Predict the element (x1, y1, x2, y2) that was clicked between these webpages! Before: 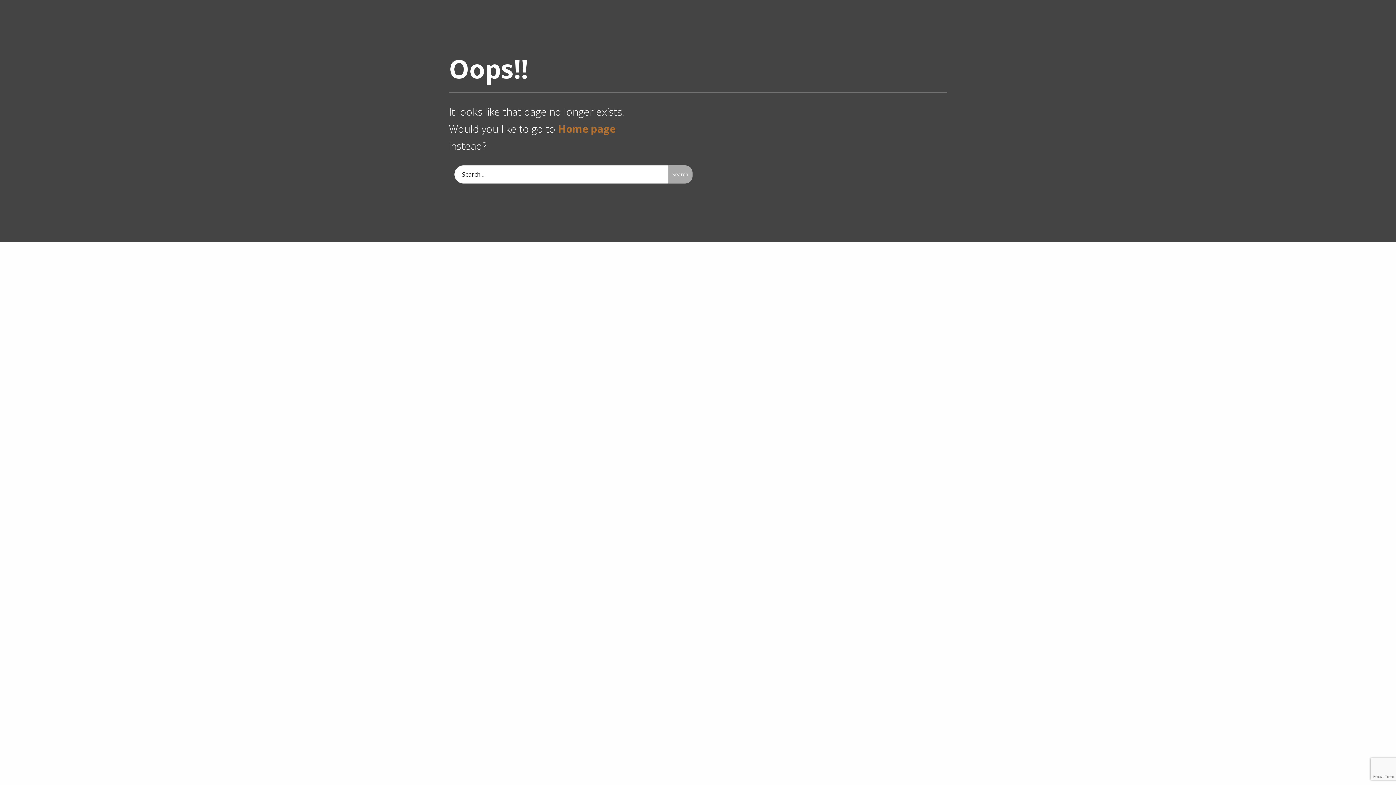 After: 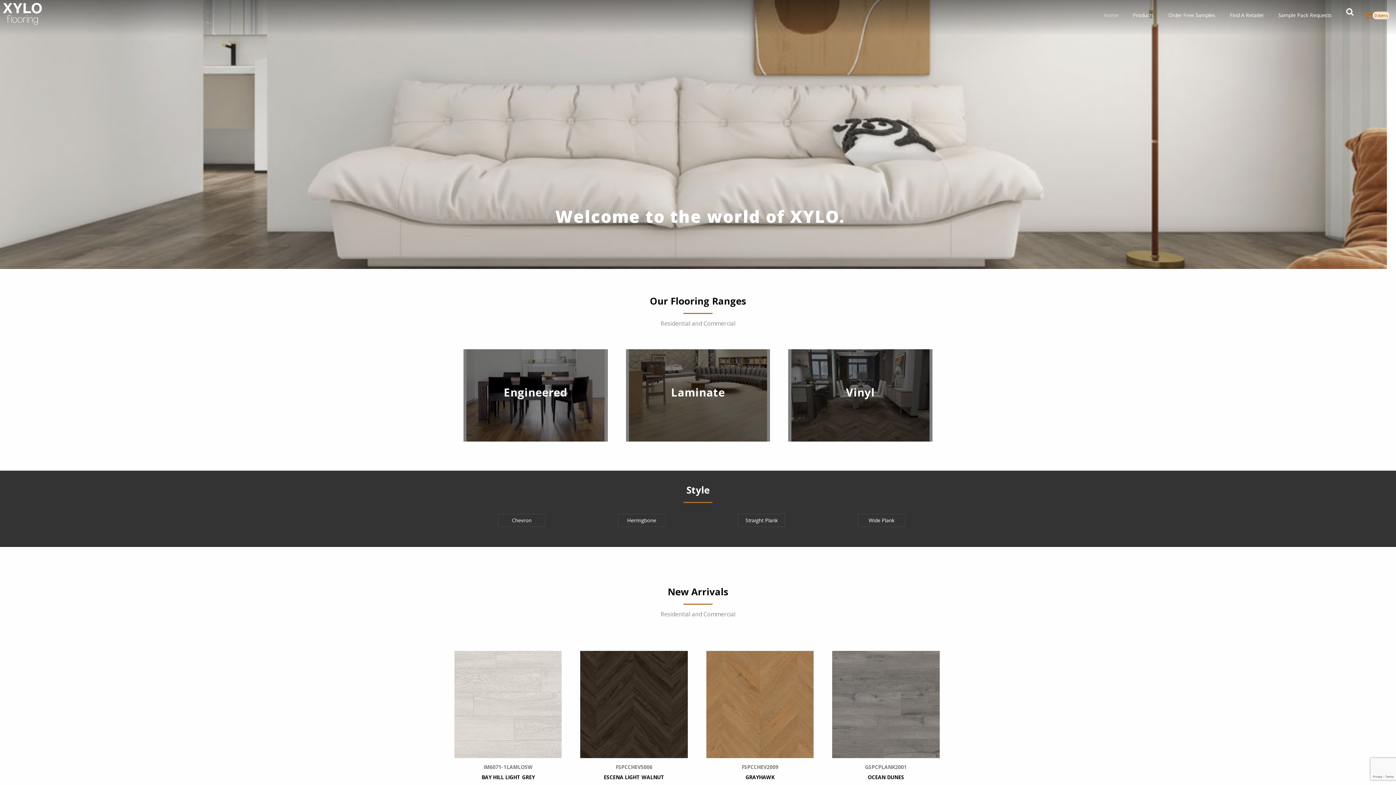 Action: label: Home page bbox: (558, 121, 615, 135)